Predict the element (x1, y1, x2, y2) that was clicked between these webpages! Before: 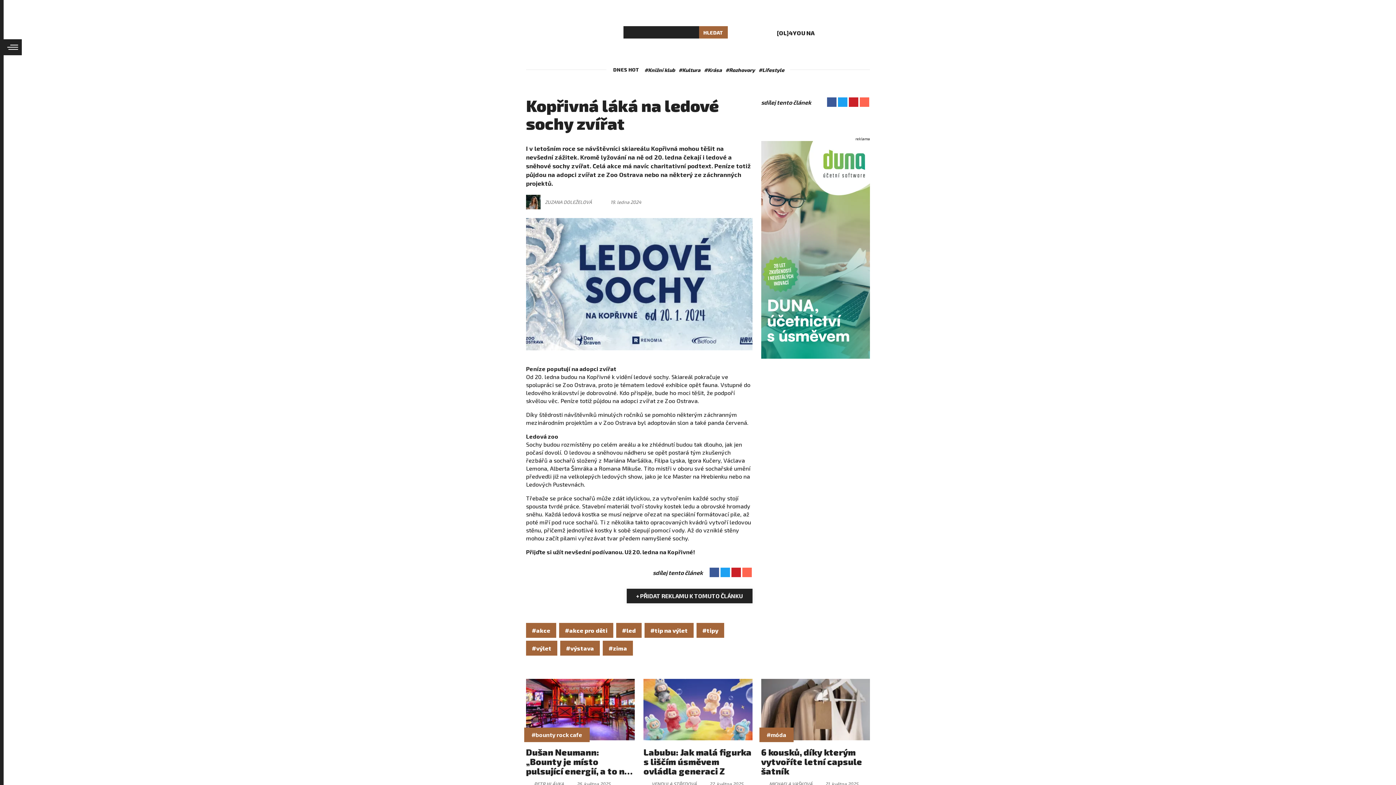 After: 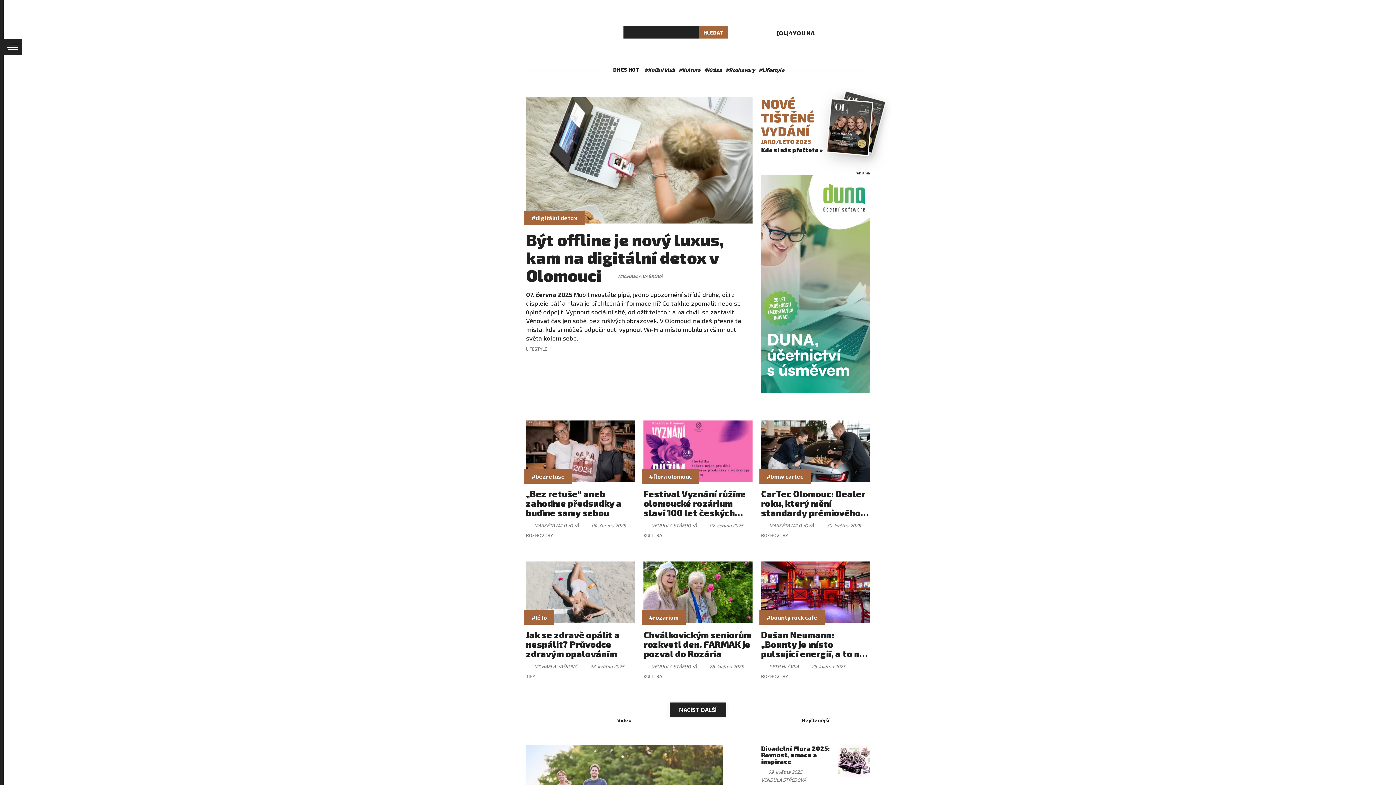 Action: bbox: (526, 14, 571, 50)